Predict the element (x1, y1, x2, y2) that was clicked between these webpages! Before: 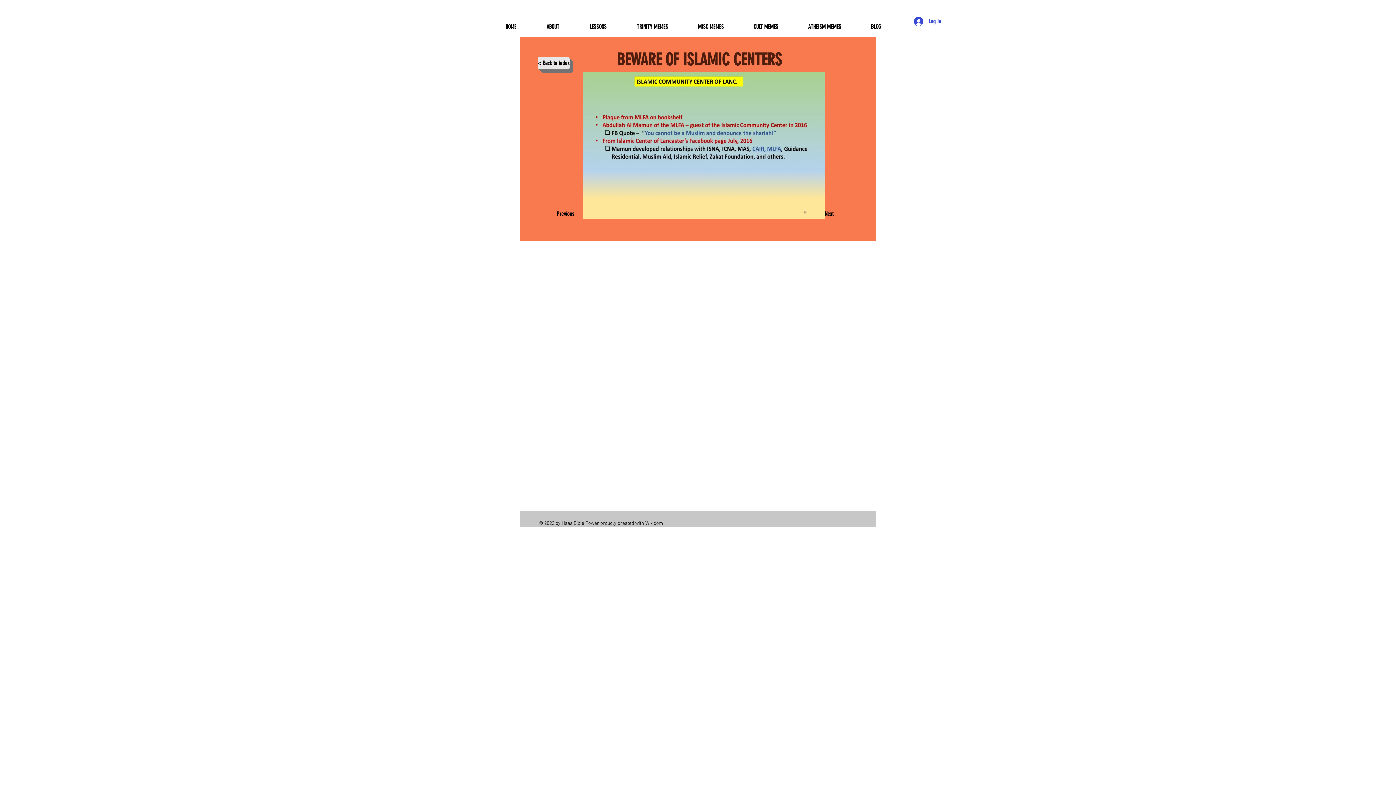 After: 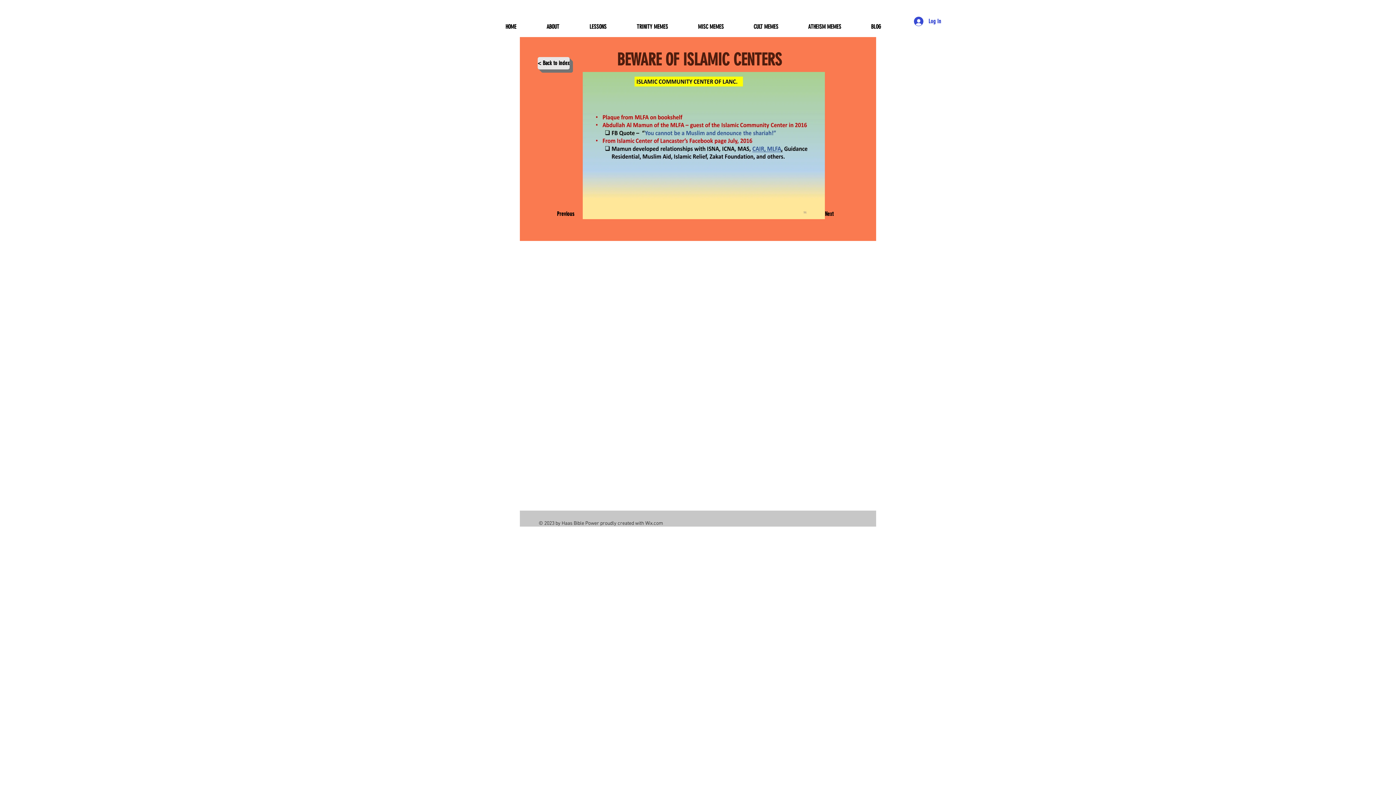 Action: bbox: (621, 11, 683, 35) label: TRINITY MEMES